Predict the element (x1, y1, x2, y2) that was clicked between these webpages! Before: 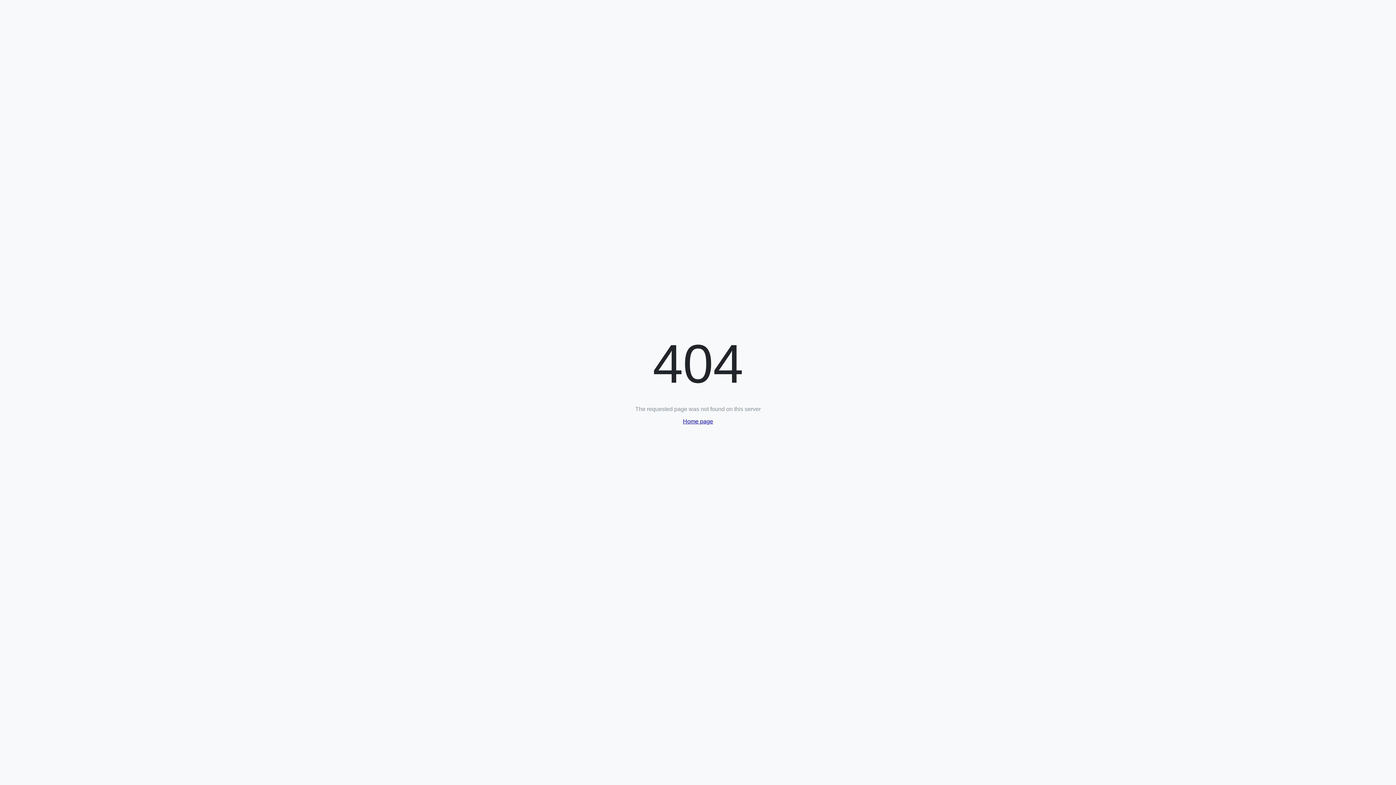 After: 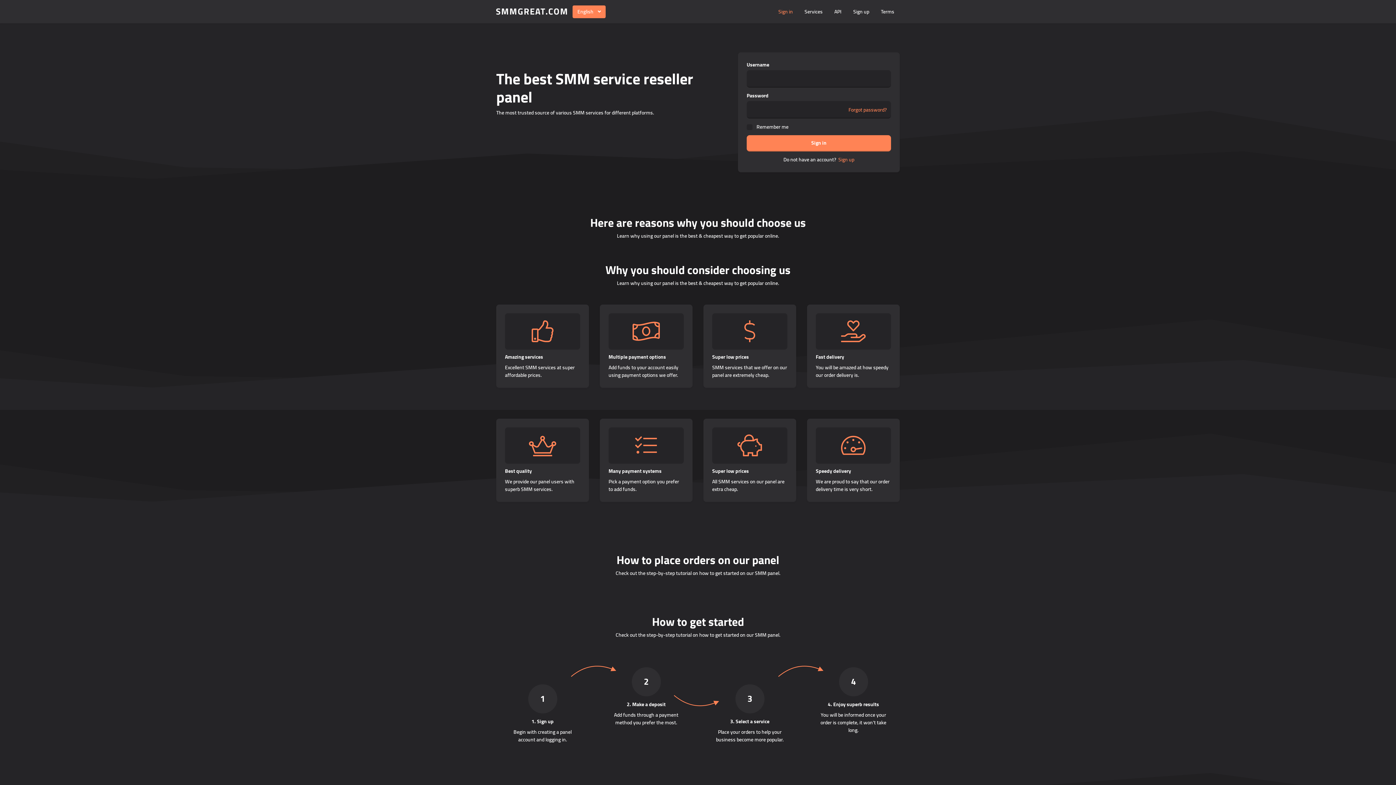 Action: bbox: (683, 418, 713, 424) label: Home page